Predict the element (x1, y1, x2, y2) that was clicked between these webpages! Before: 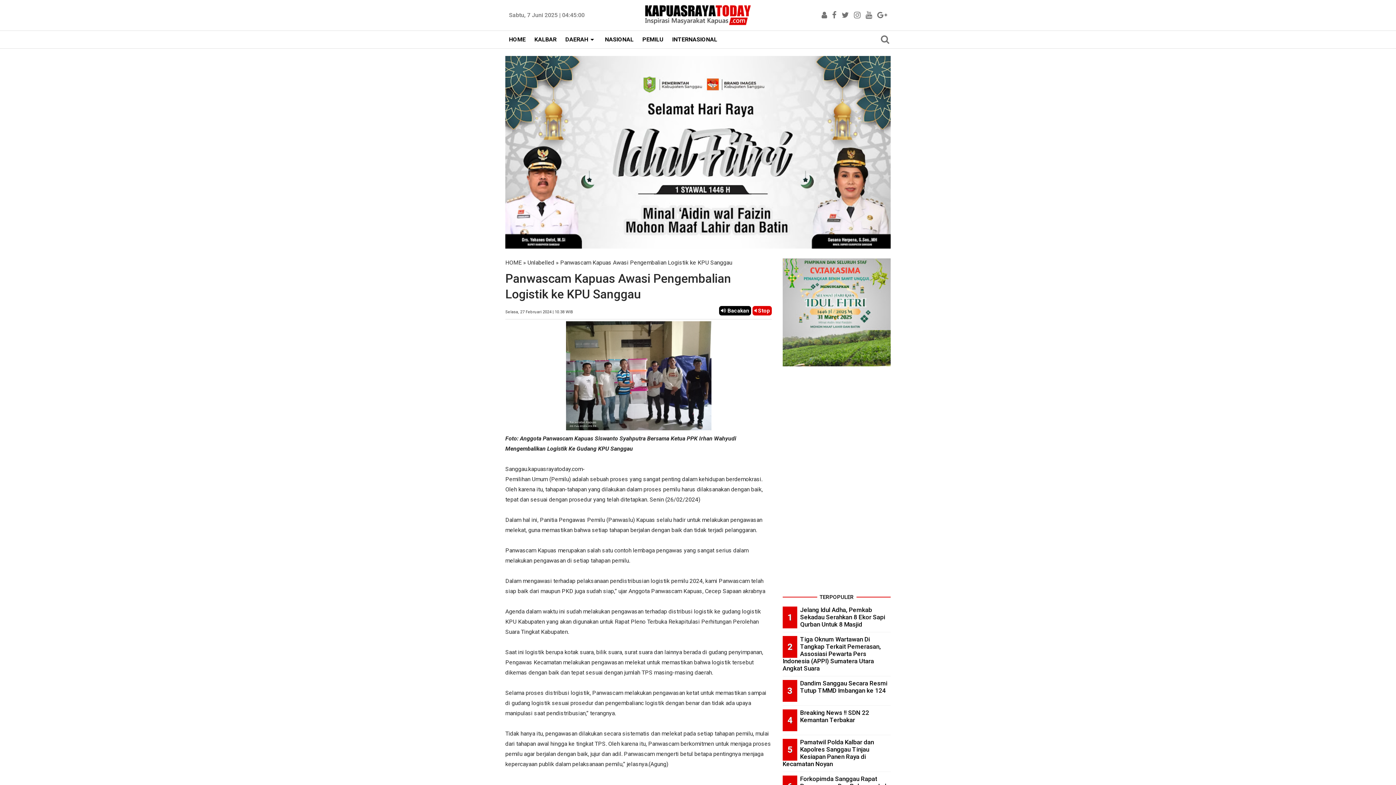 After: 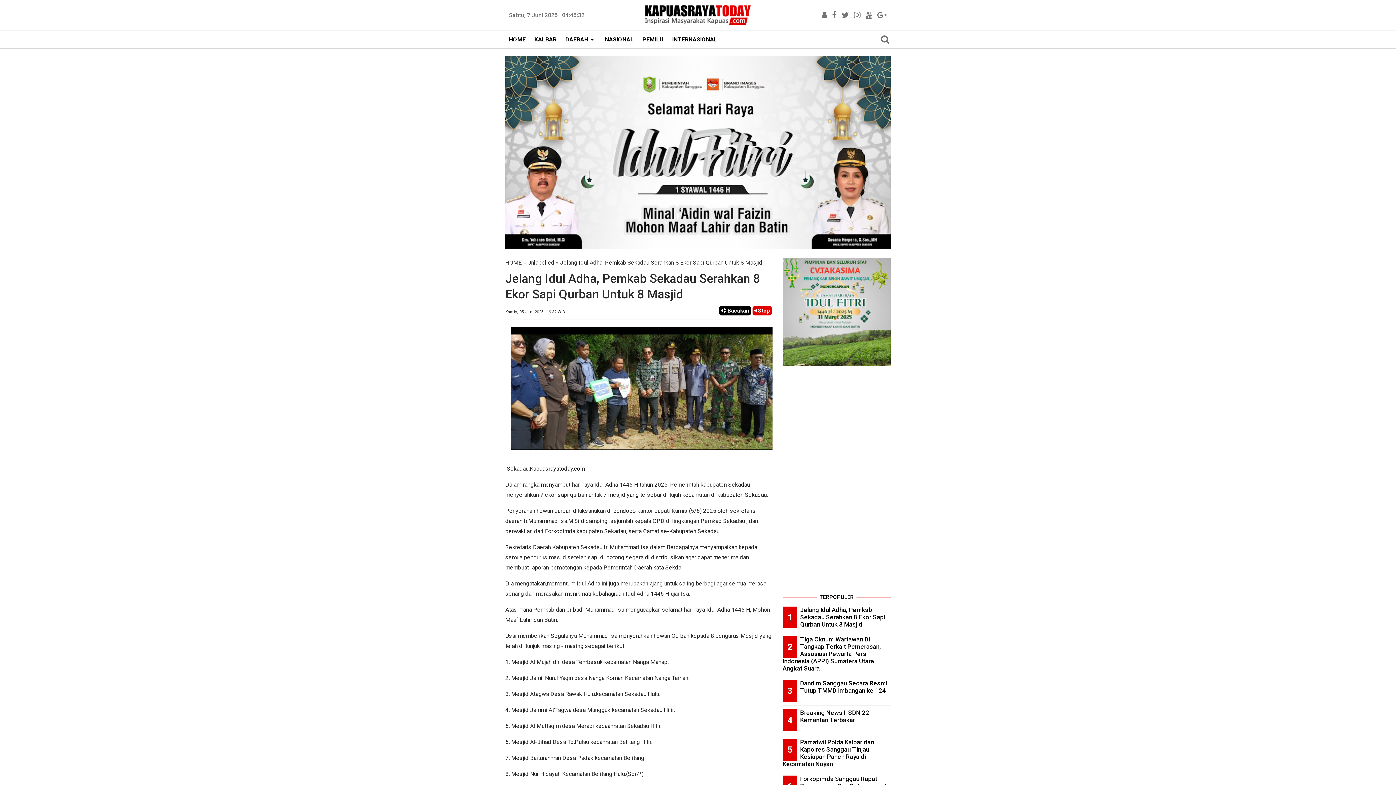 Action: label: Jelang Idul Adha, Pemkab Sekadau Serahkan 8 Ekor Sapi Qurban Untuk 8 Masjid bbox: (800, 606, 885, 628)